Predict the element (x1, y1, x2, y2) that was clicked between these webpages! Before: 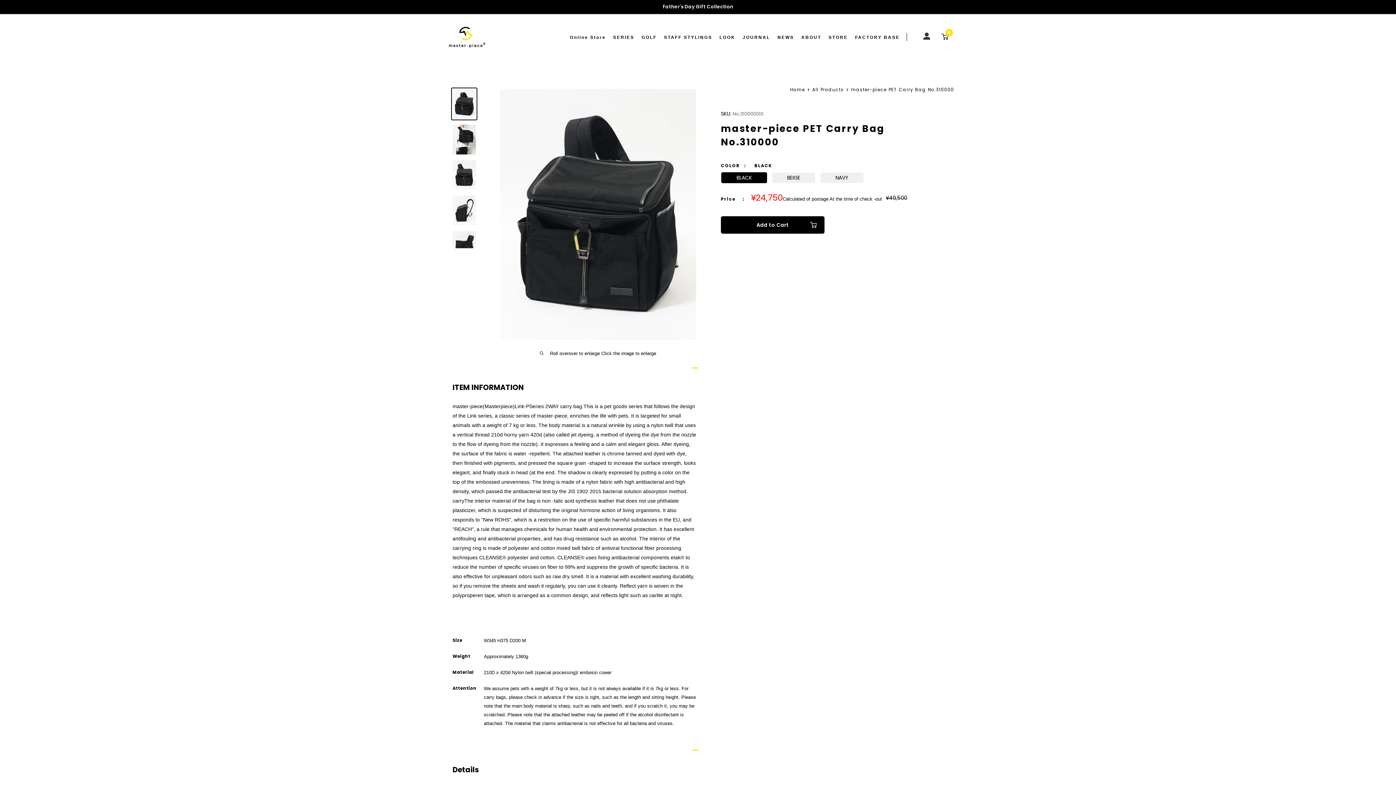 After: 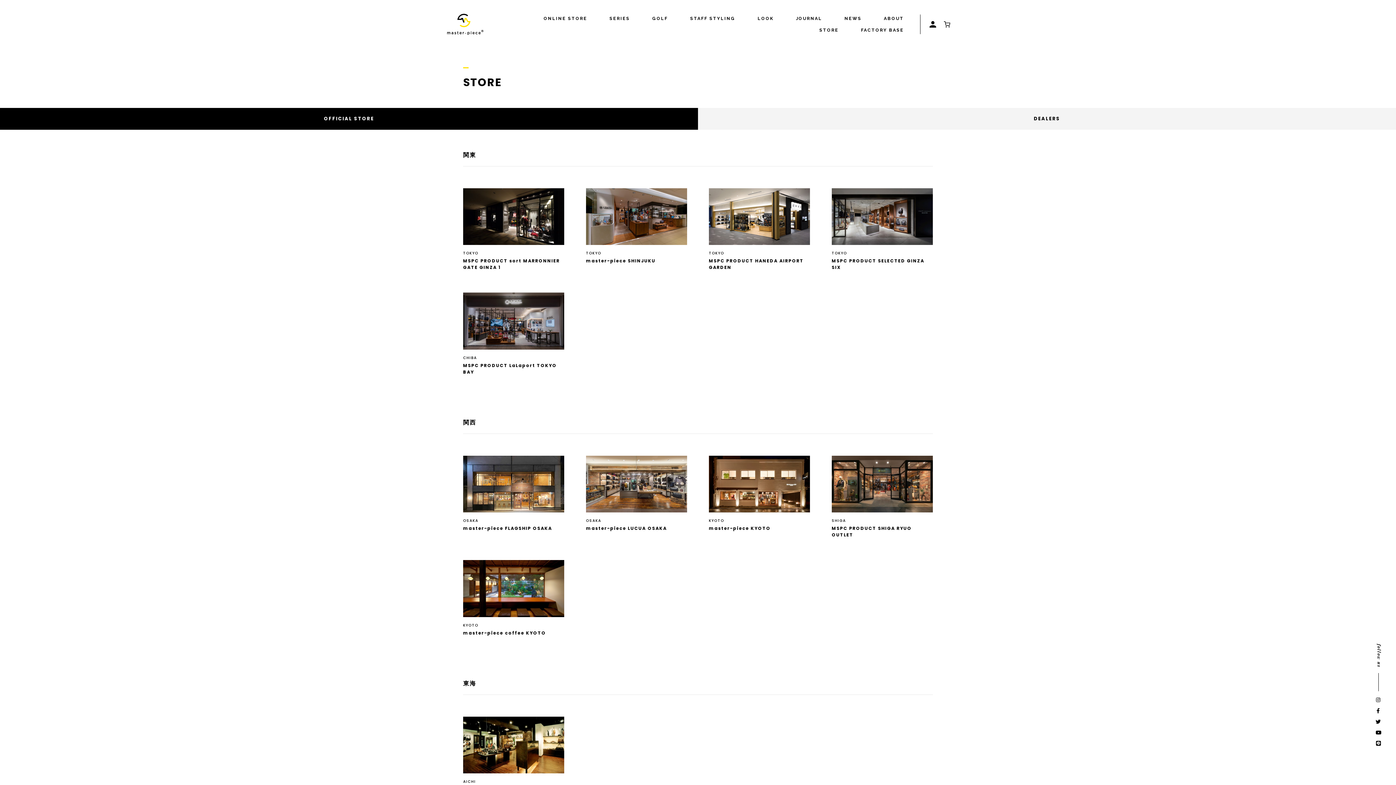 Action: bbox: (828, 33, 848, 41) label: STORE